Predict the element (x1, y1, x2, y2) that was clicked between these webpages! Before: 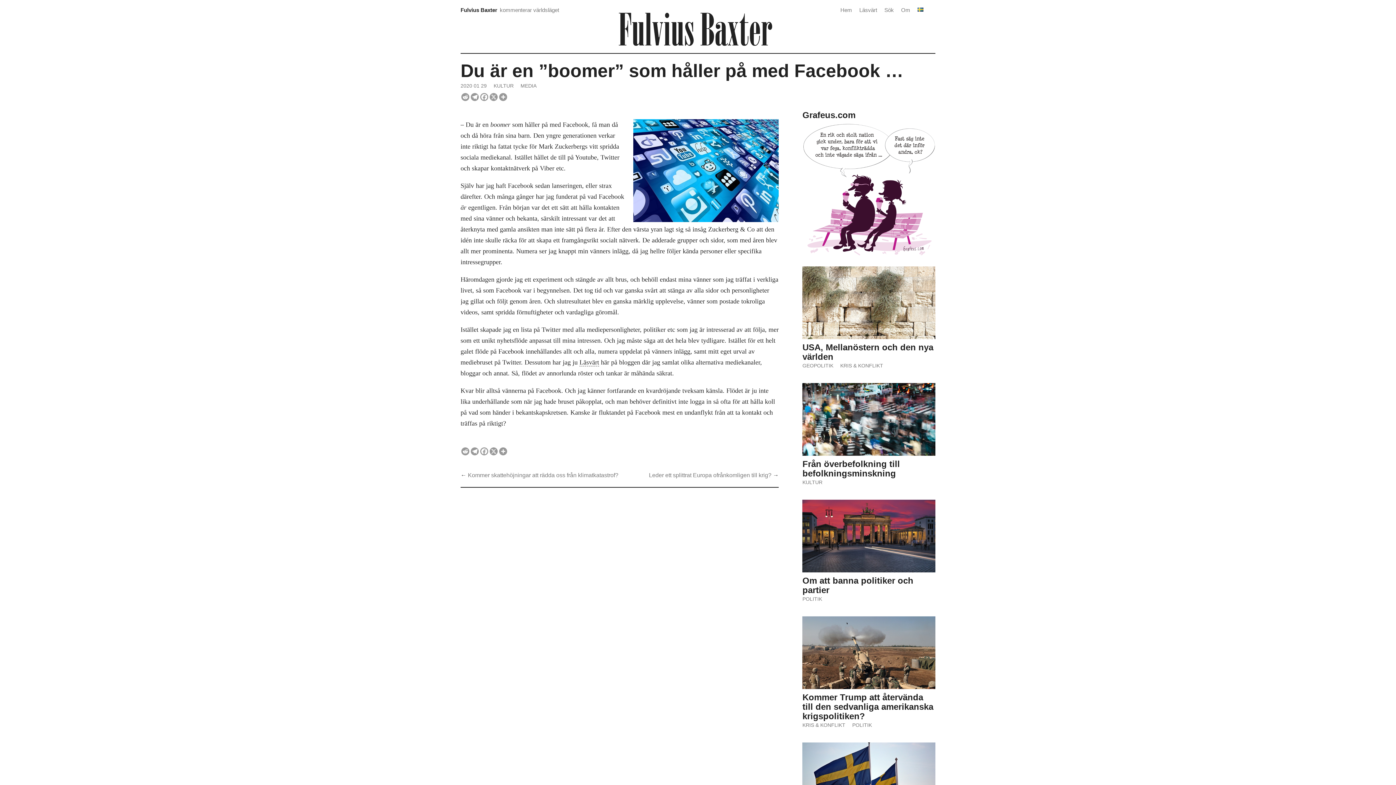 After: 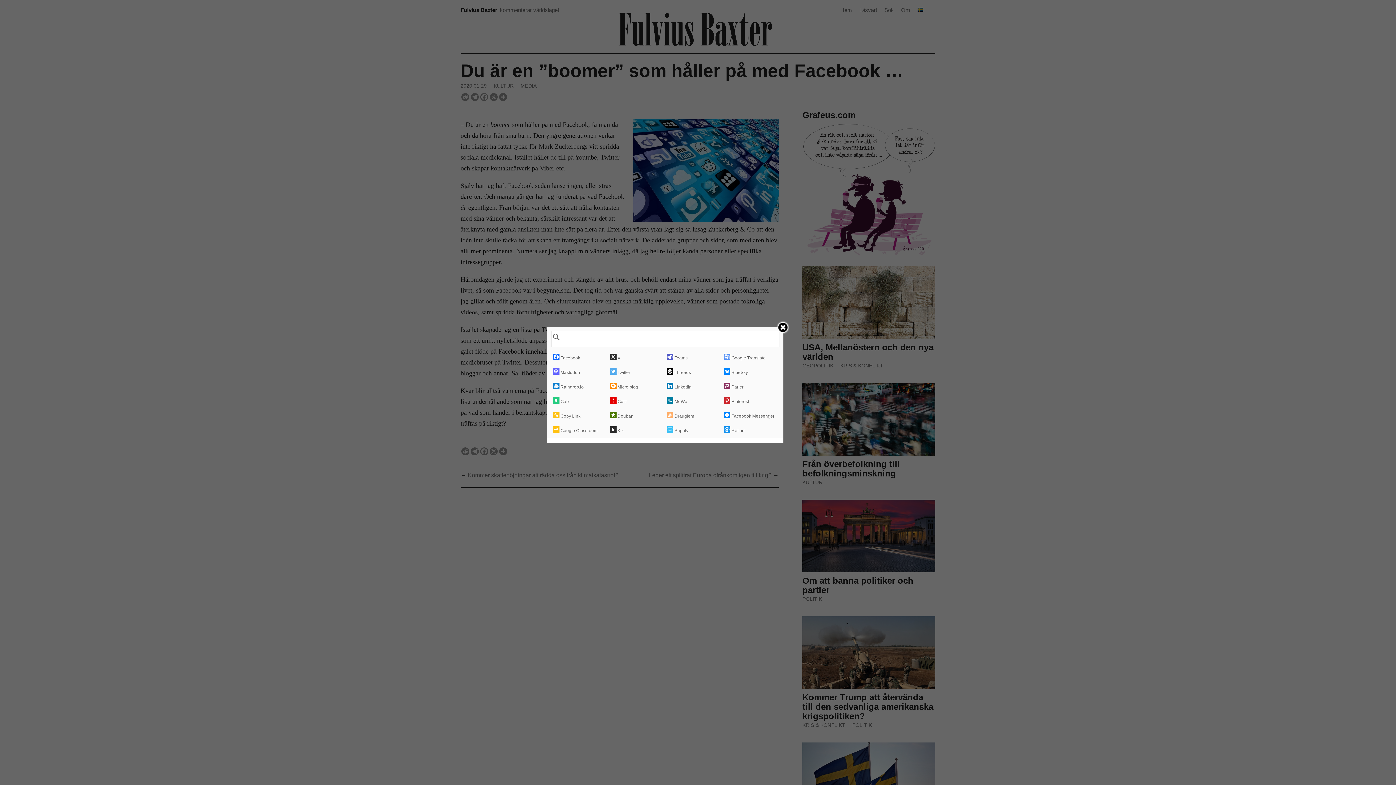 Action: bbox: (499, 447, 507, 455) label: More